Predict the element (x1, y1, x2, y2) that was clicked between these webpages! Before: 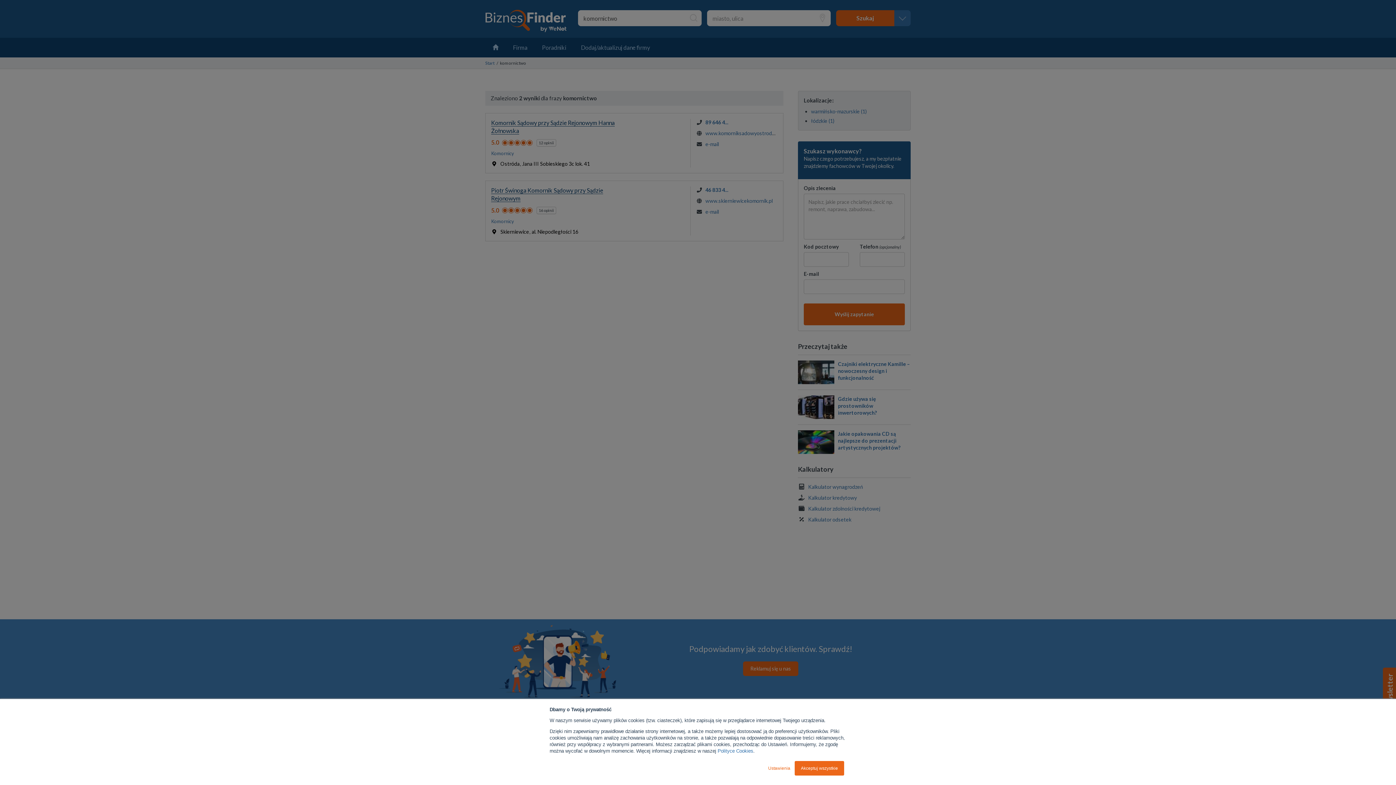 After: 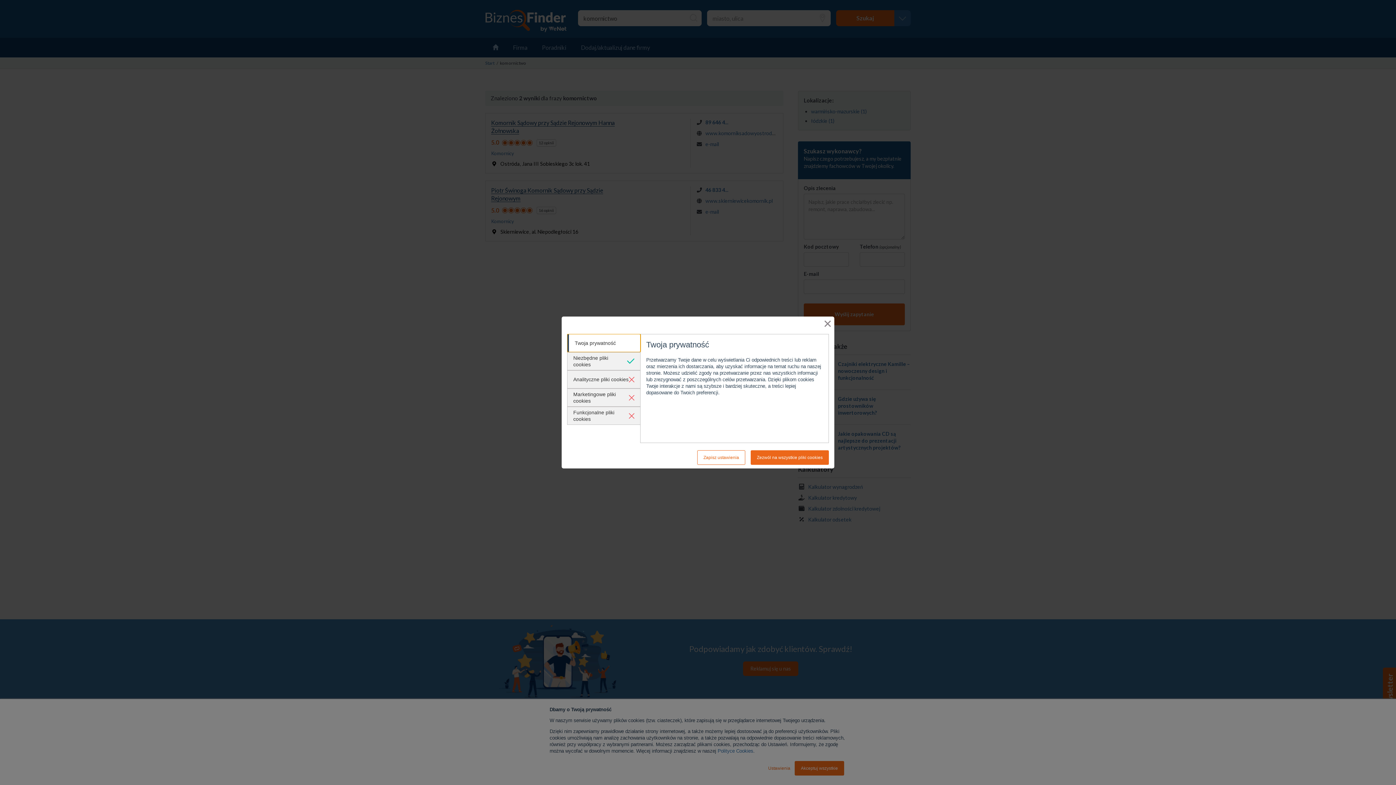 Action: bbox: (768, 765, 790, 772) label: Ustawienia